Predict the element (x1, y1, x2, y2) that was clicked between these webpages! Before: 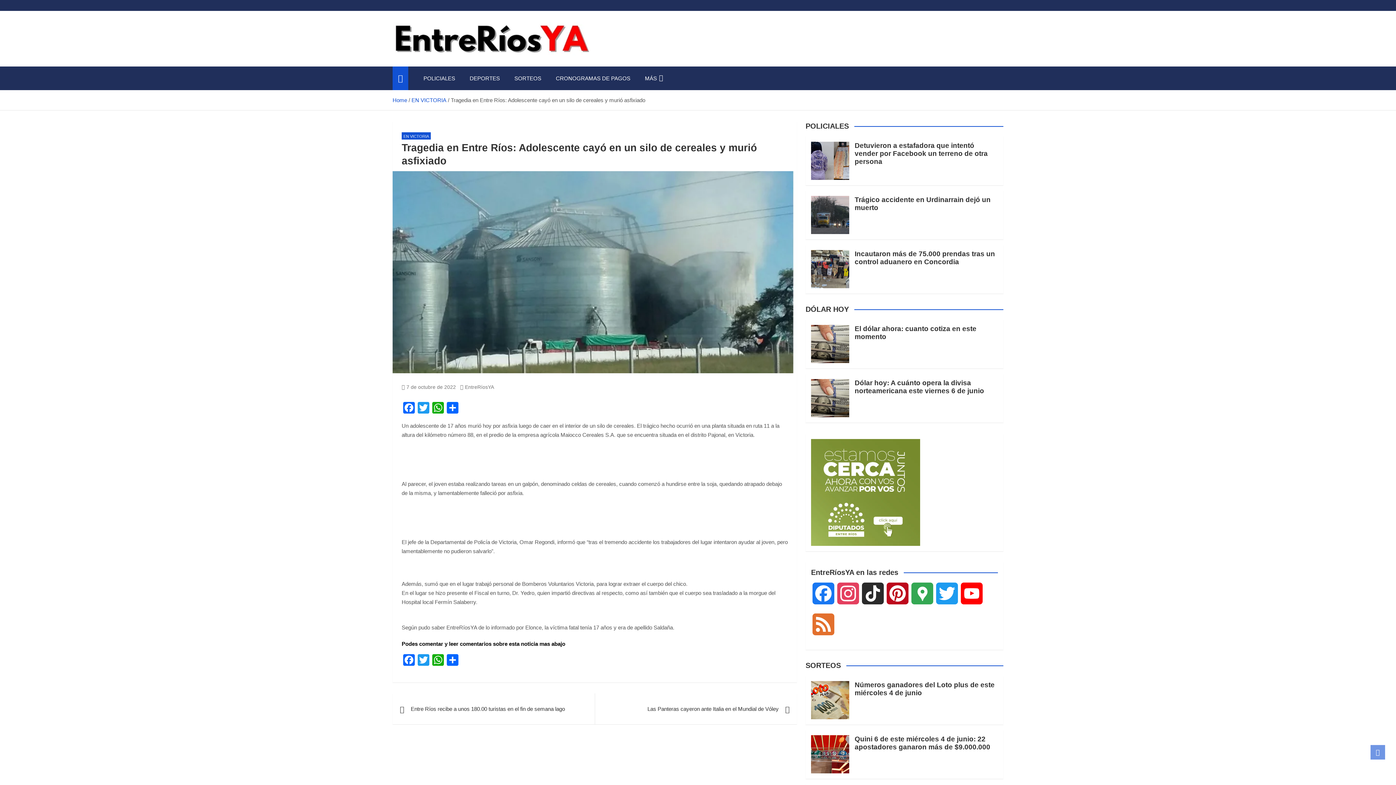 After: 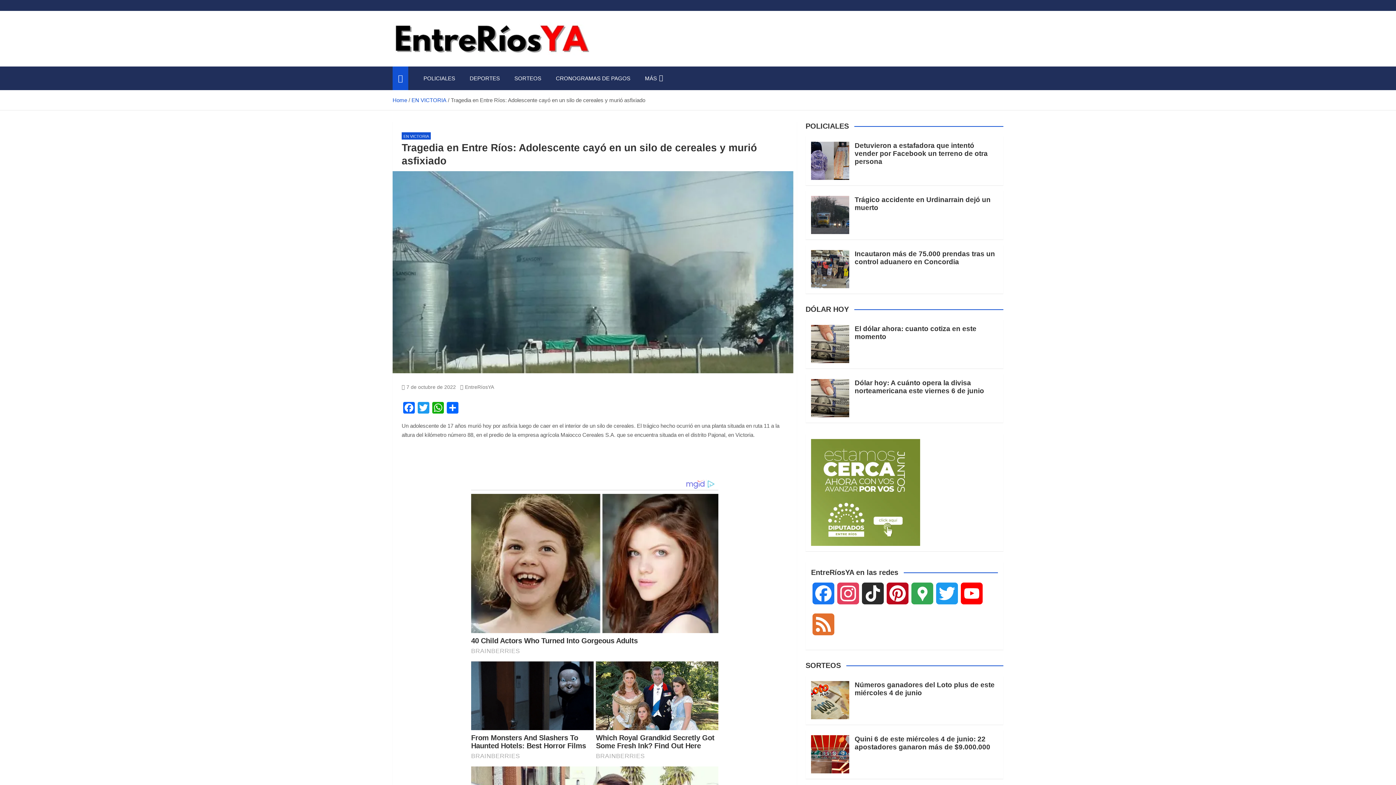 Action: label: Twitter bbox: (416, 654, 430, 667)